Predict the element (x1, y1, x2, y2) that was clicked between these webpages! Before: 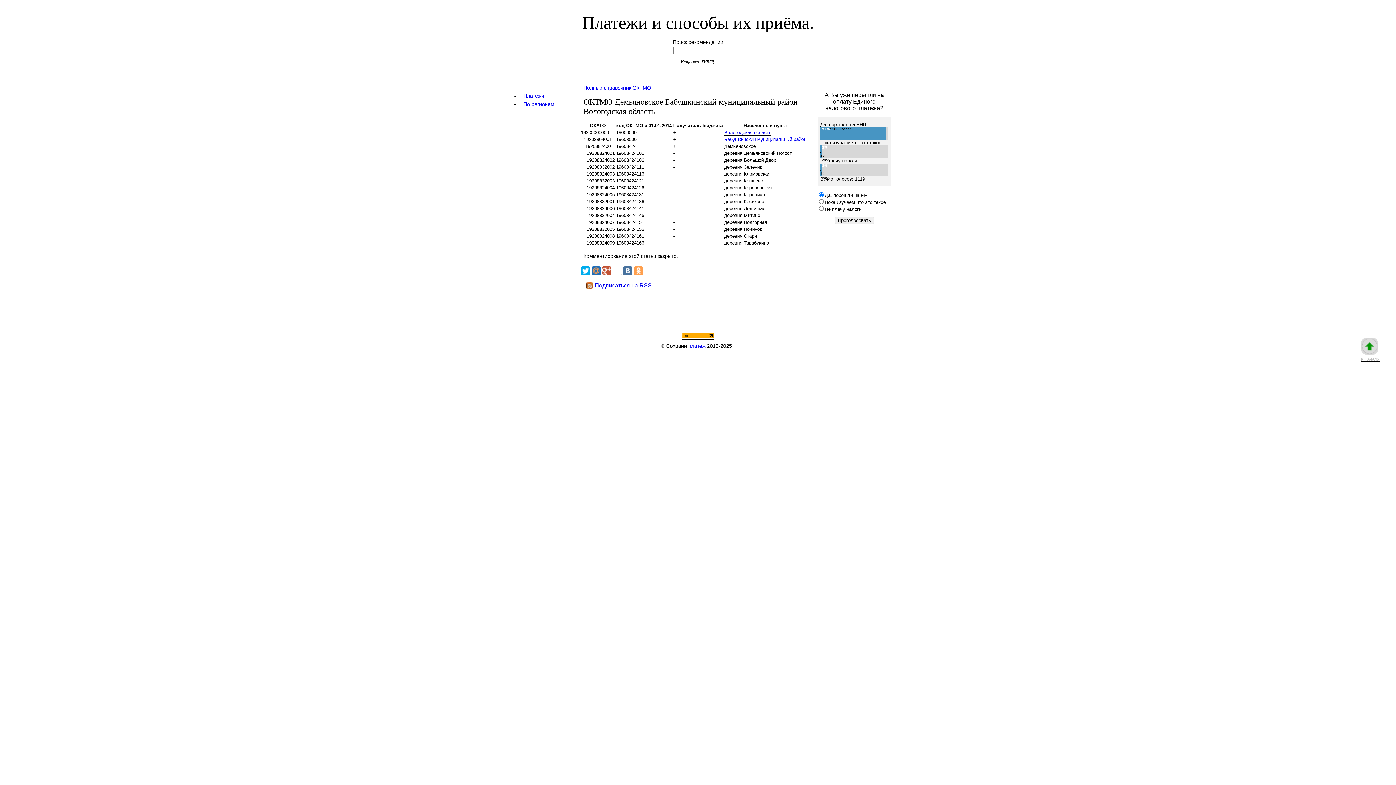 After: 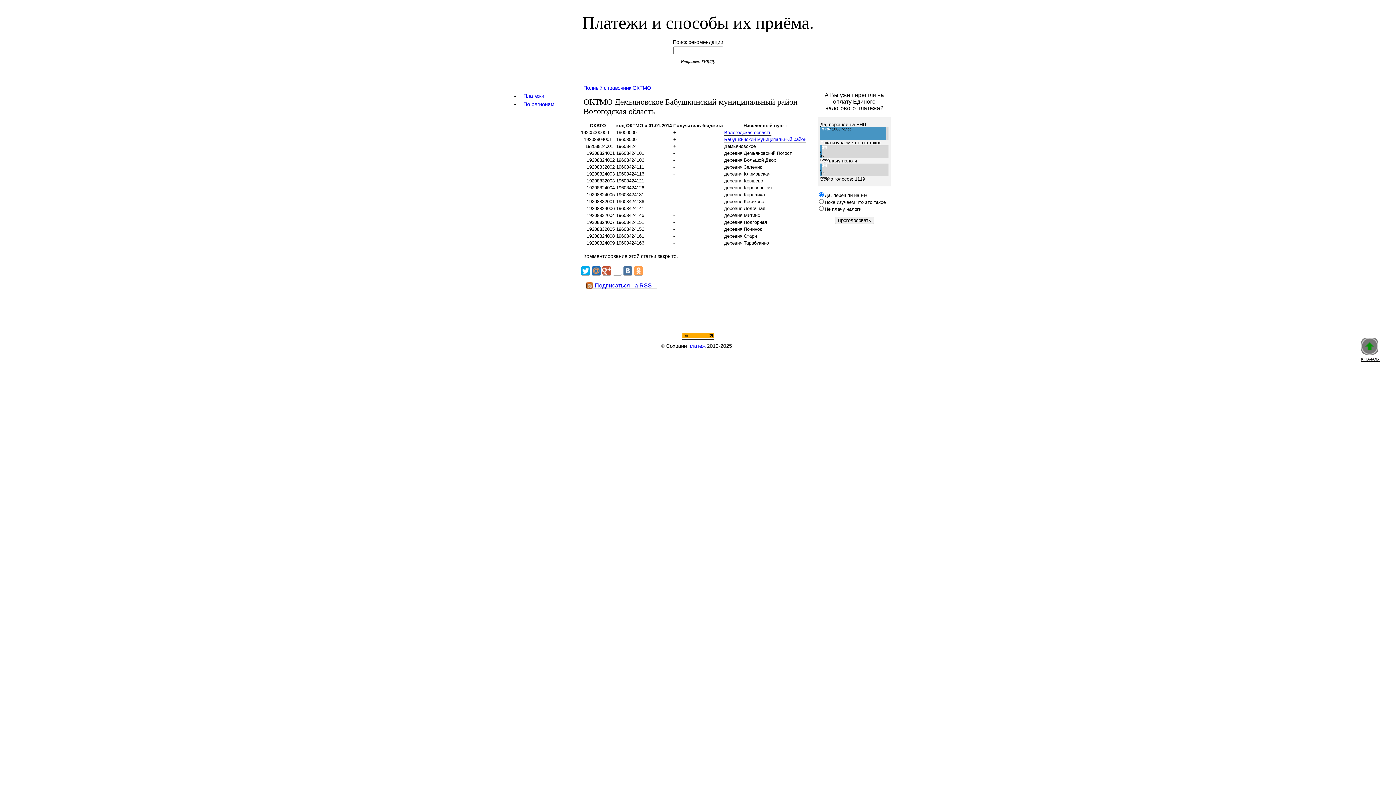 Action: label: К НАЧАЛУ bbox: (1361, 337, 1380, 361)